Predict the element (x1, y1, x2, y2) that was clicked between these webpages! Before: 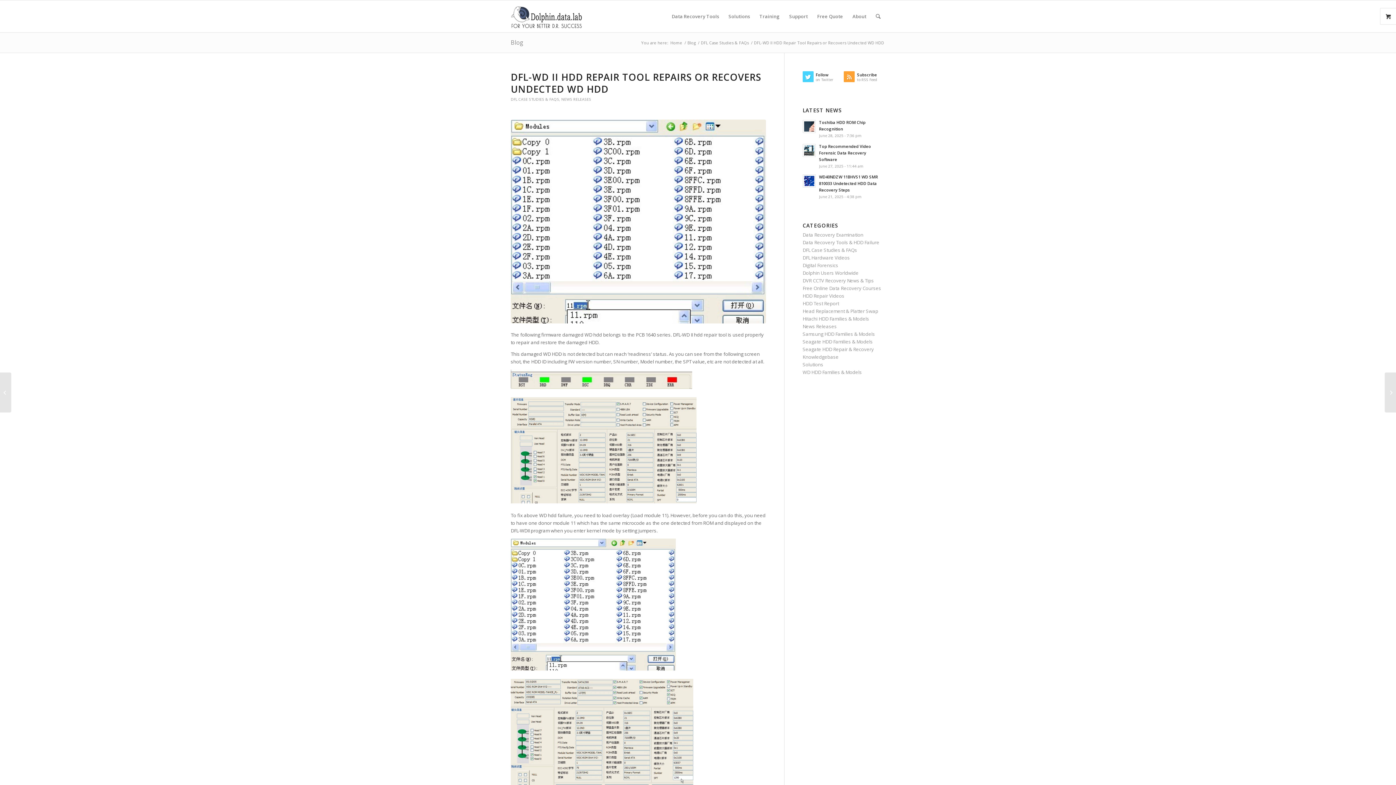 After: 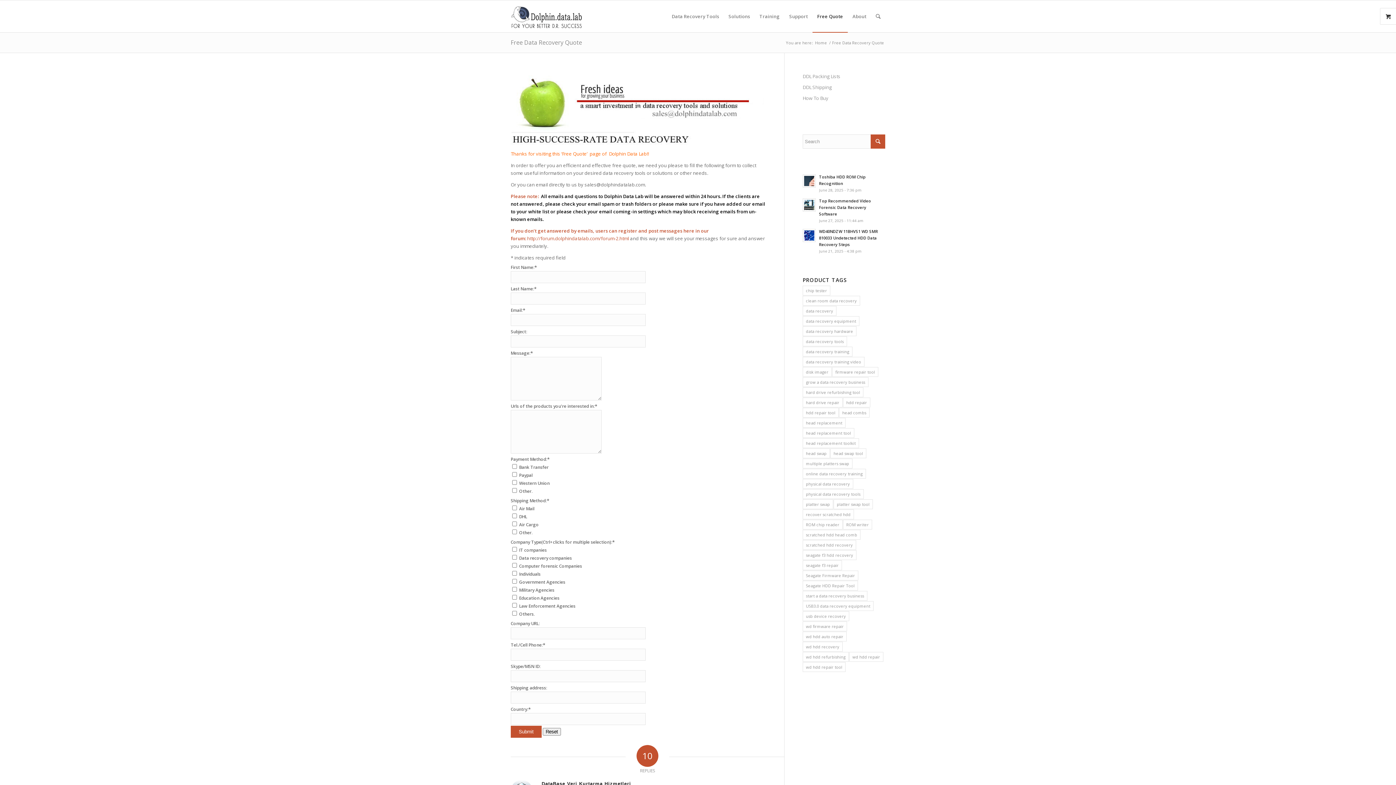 Action: bbox: (812, 0, 848, 32) label: Free Quote